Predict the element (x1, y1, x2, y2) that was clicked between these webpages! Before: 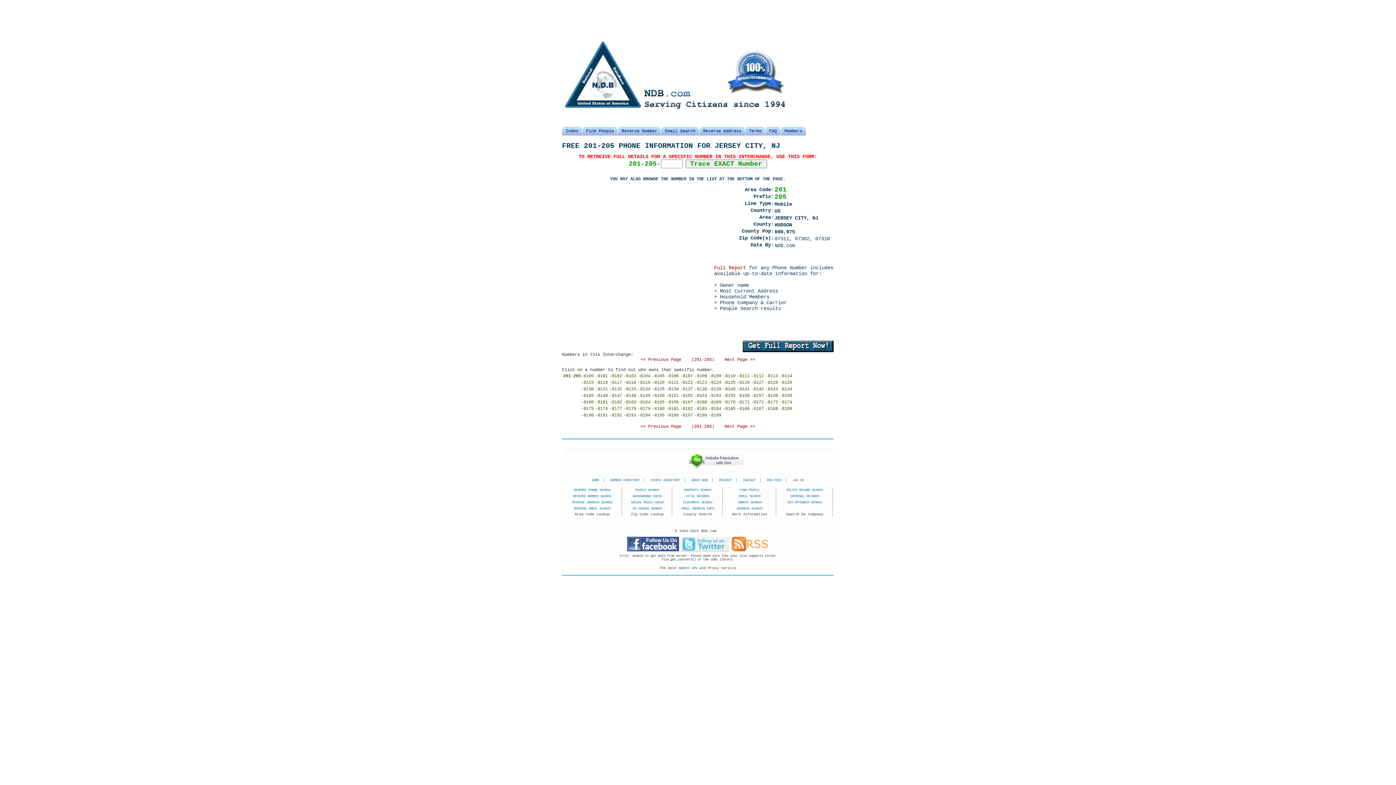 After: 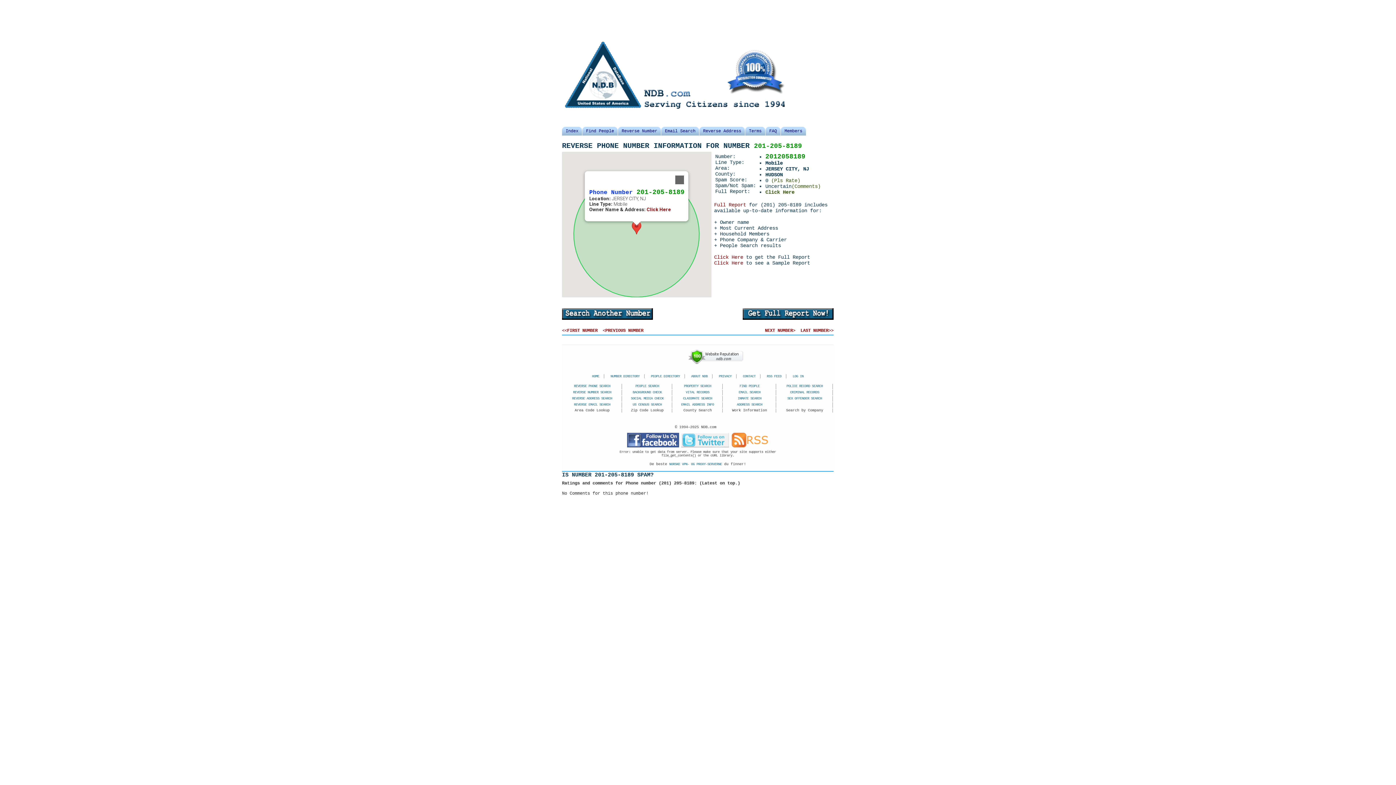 Action: bbox: (779, 406, 792, 411) label: -8189